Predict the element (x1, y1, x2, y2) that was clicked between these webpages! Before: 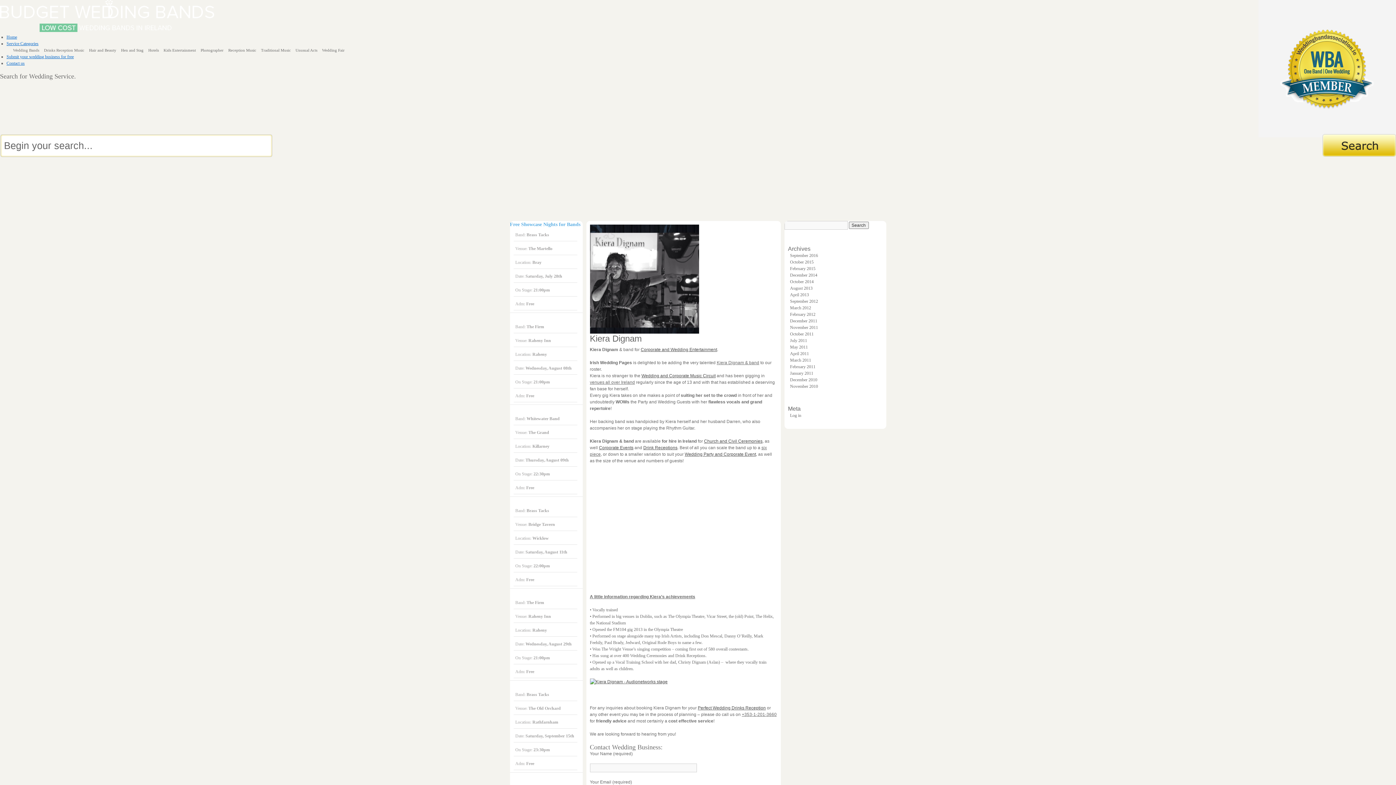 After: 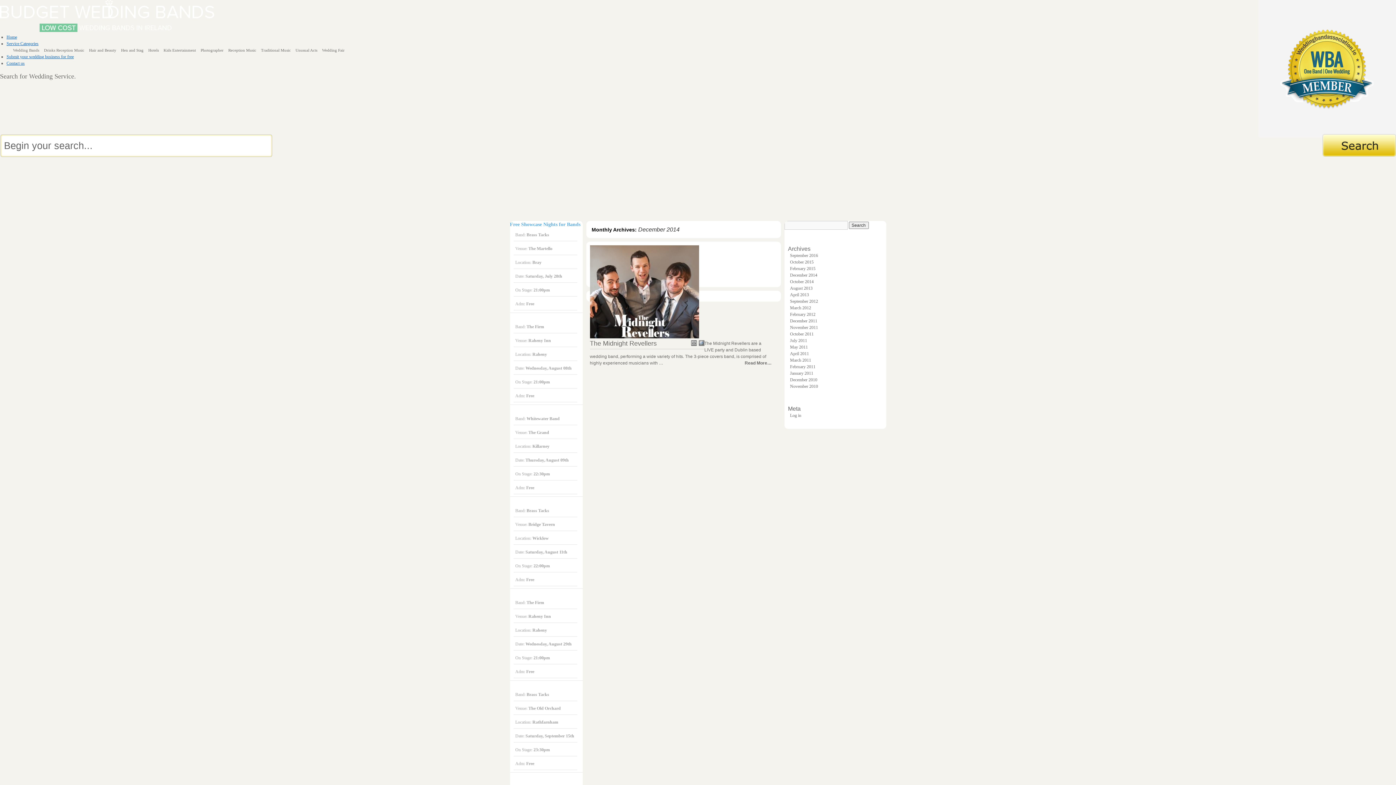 Action: label: December 2014 bbox: (790, 272, 817, 277)